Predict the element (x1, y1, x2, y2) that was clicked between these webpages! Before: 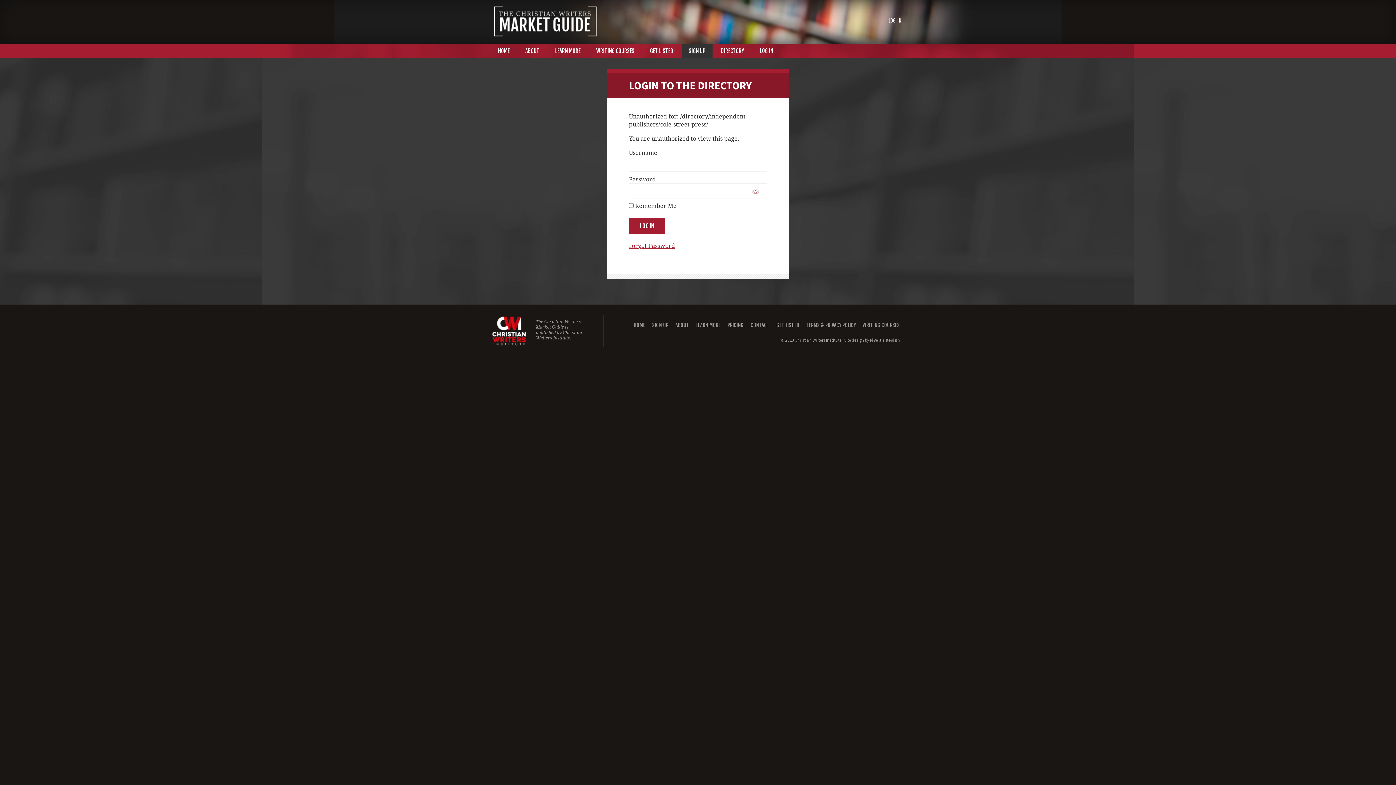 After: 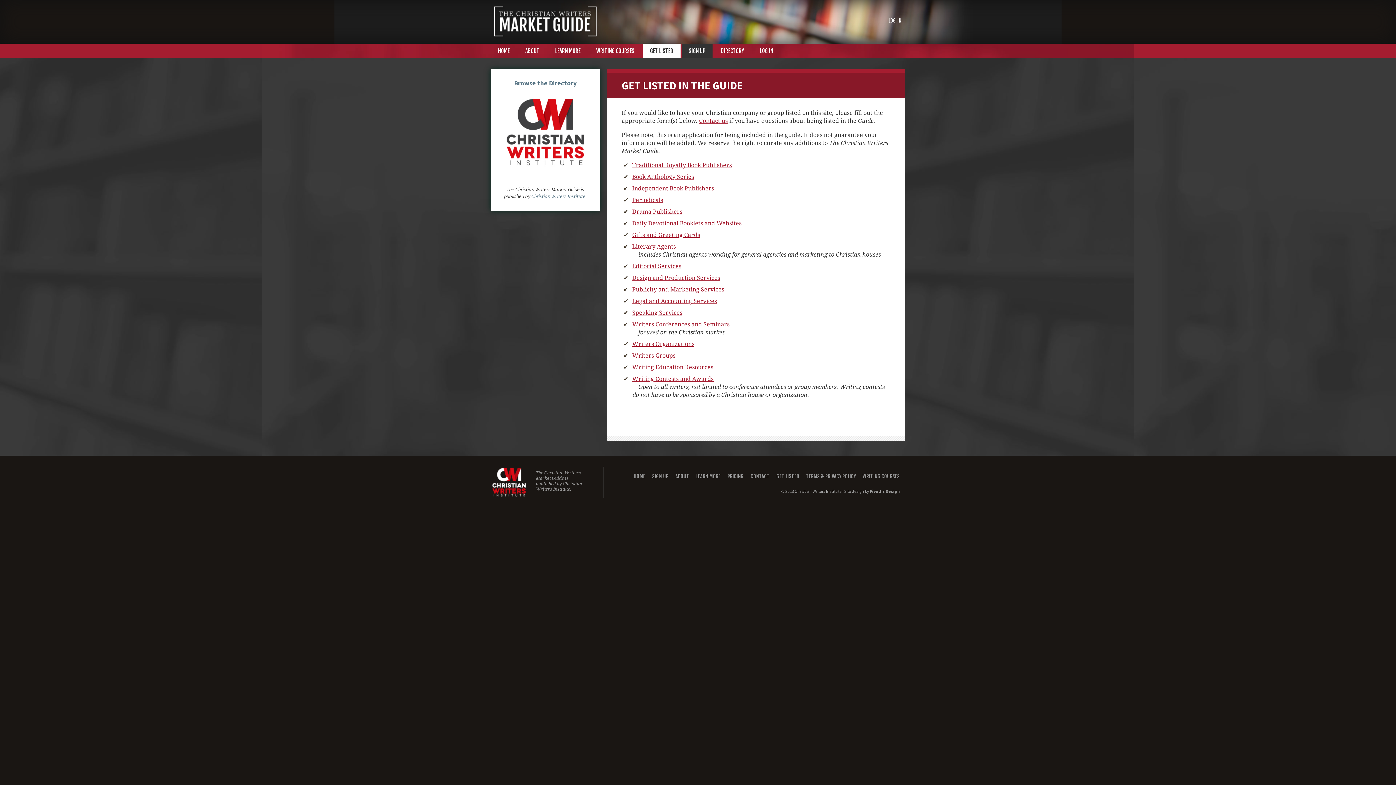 Action: label: GET LISTED bbox: (642, 43, 680, 58)